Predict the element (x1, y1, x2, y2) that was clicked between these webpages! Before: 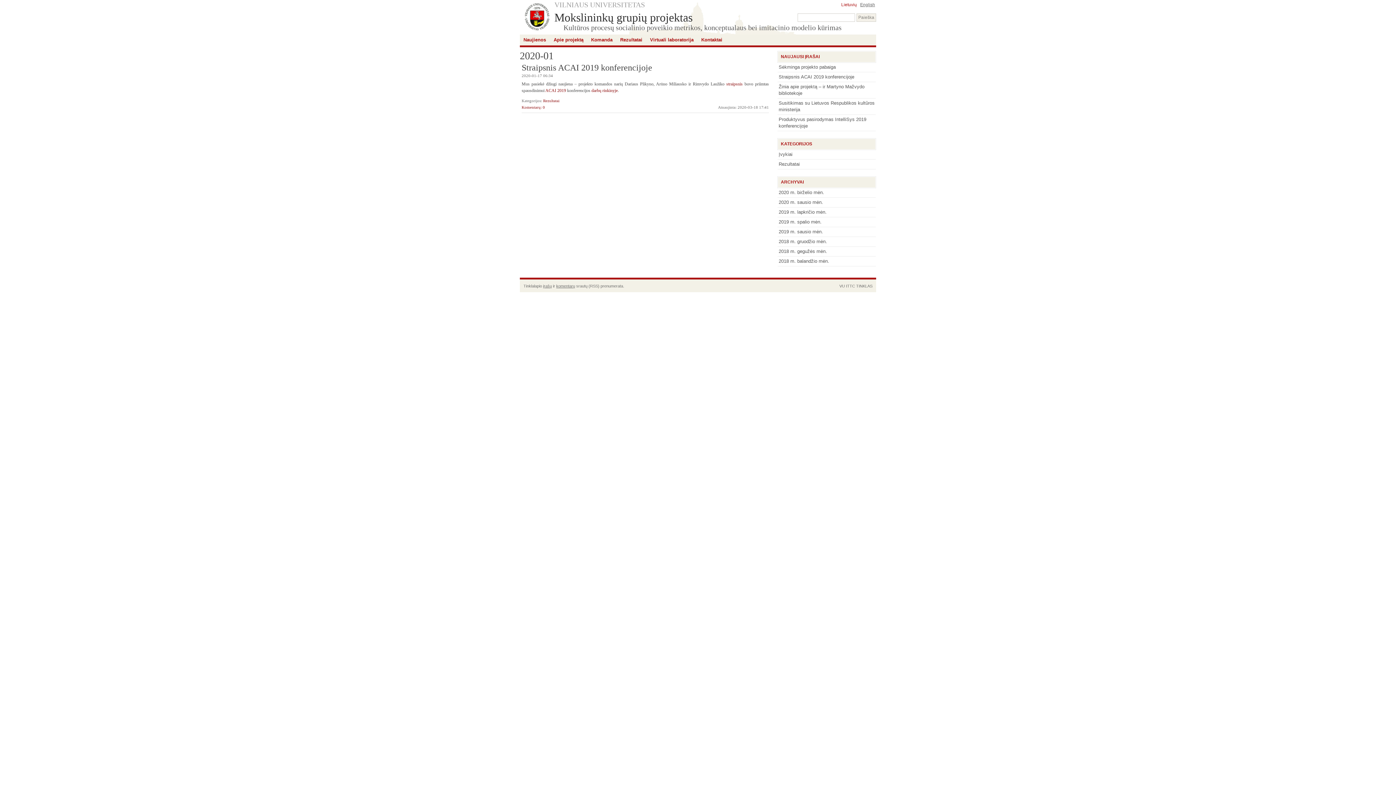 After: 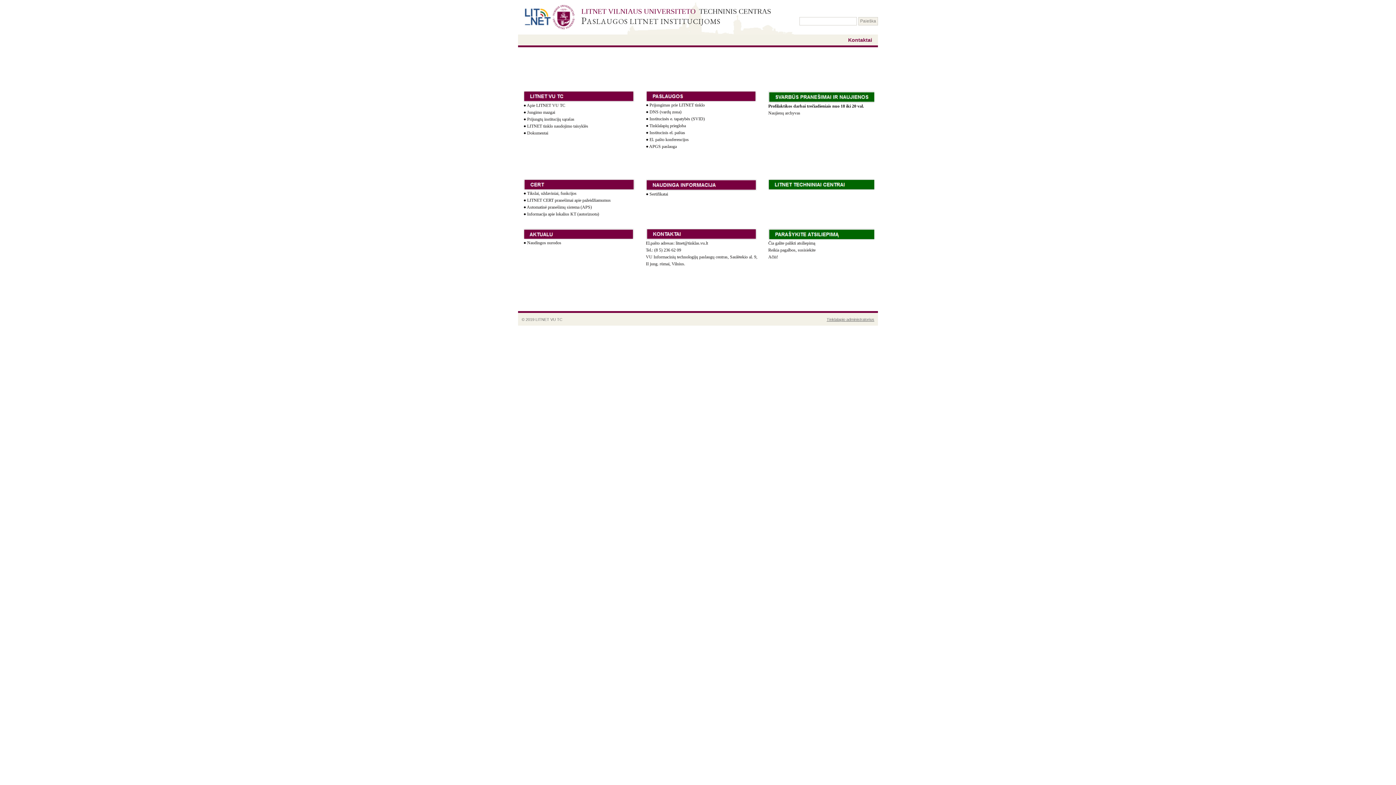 Action: bbox: (856, 284, 872, 288) label: TINKLAS